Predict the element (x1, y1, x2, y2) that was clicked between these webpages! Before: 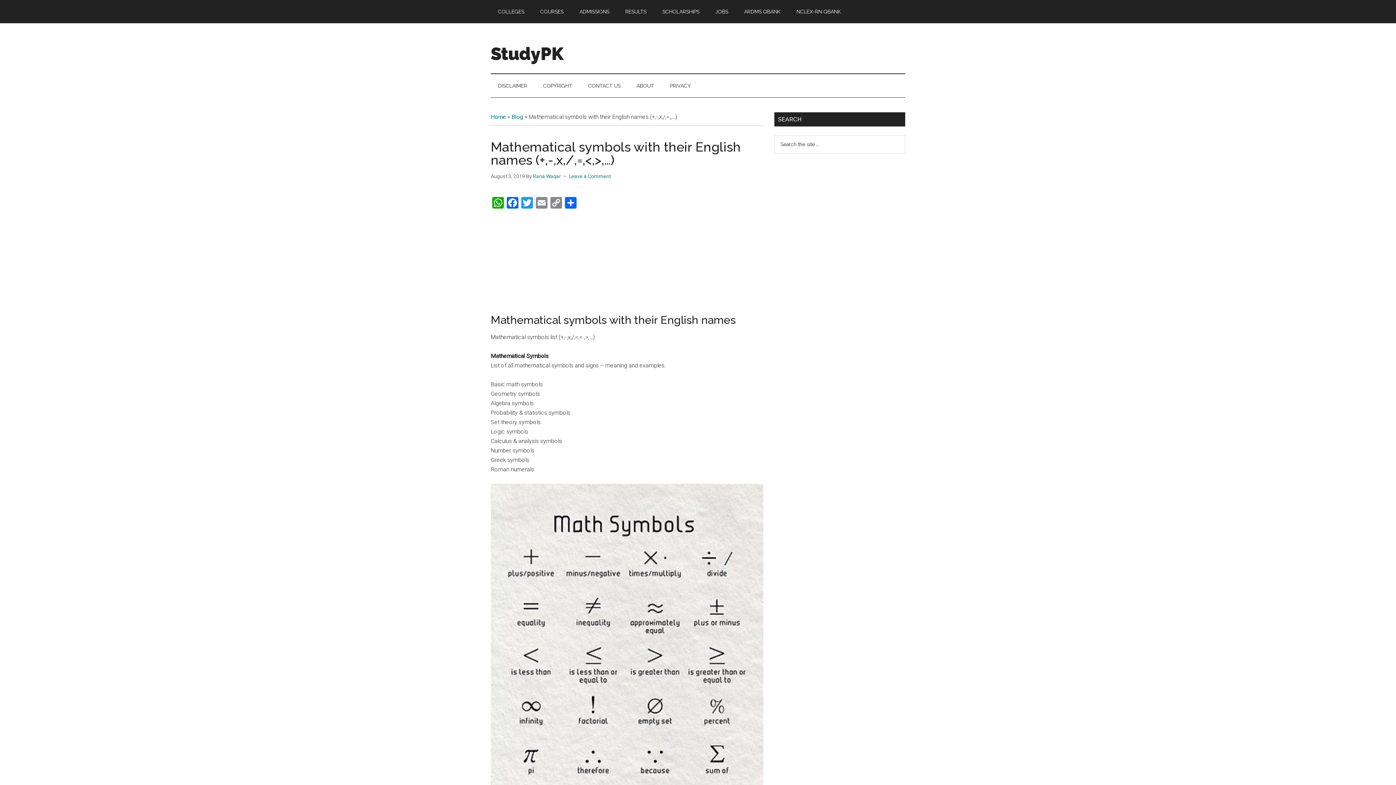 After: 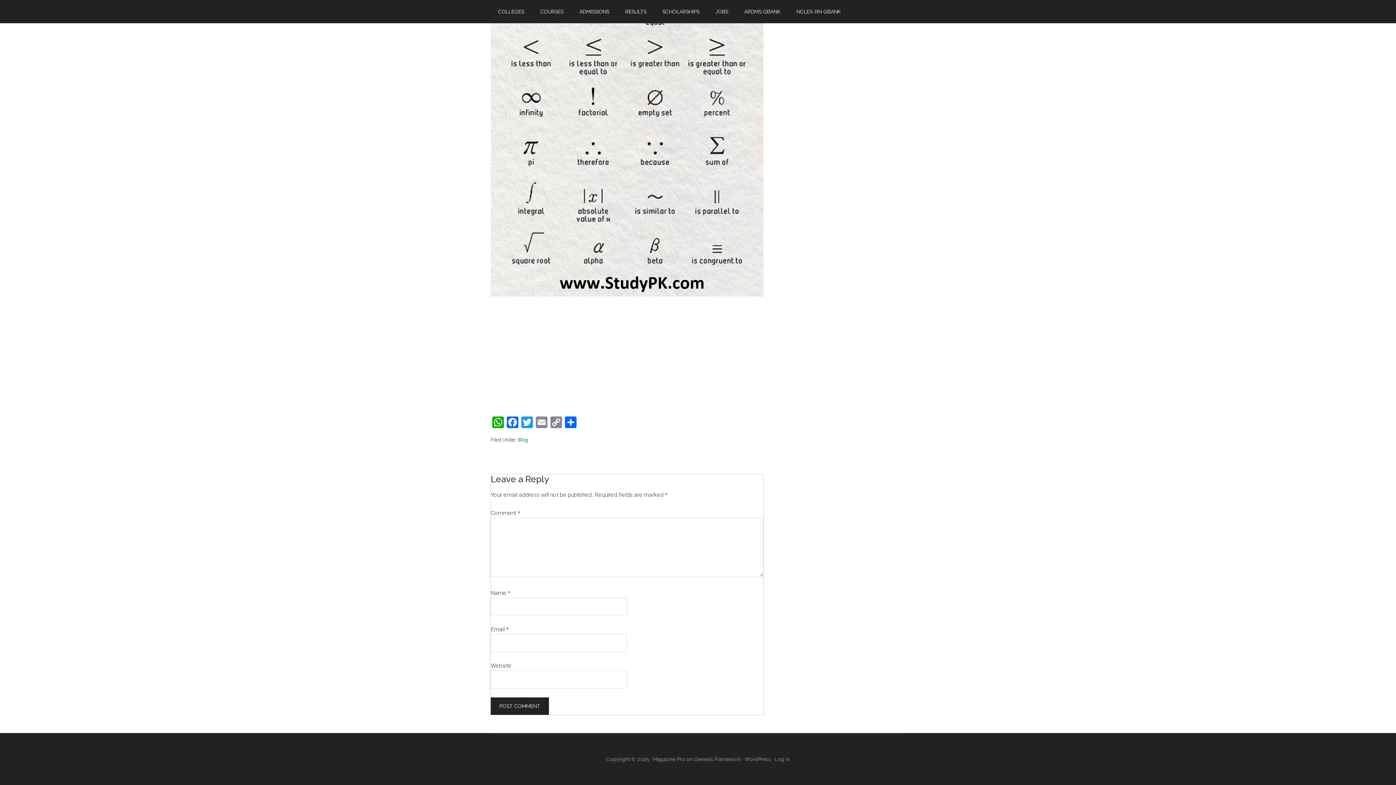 Action: label: Leave a Comment bbox: (569, 173, 611, 179)